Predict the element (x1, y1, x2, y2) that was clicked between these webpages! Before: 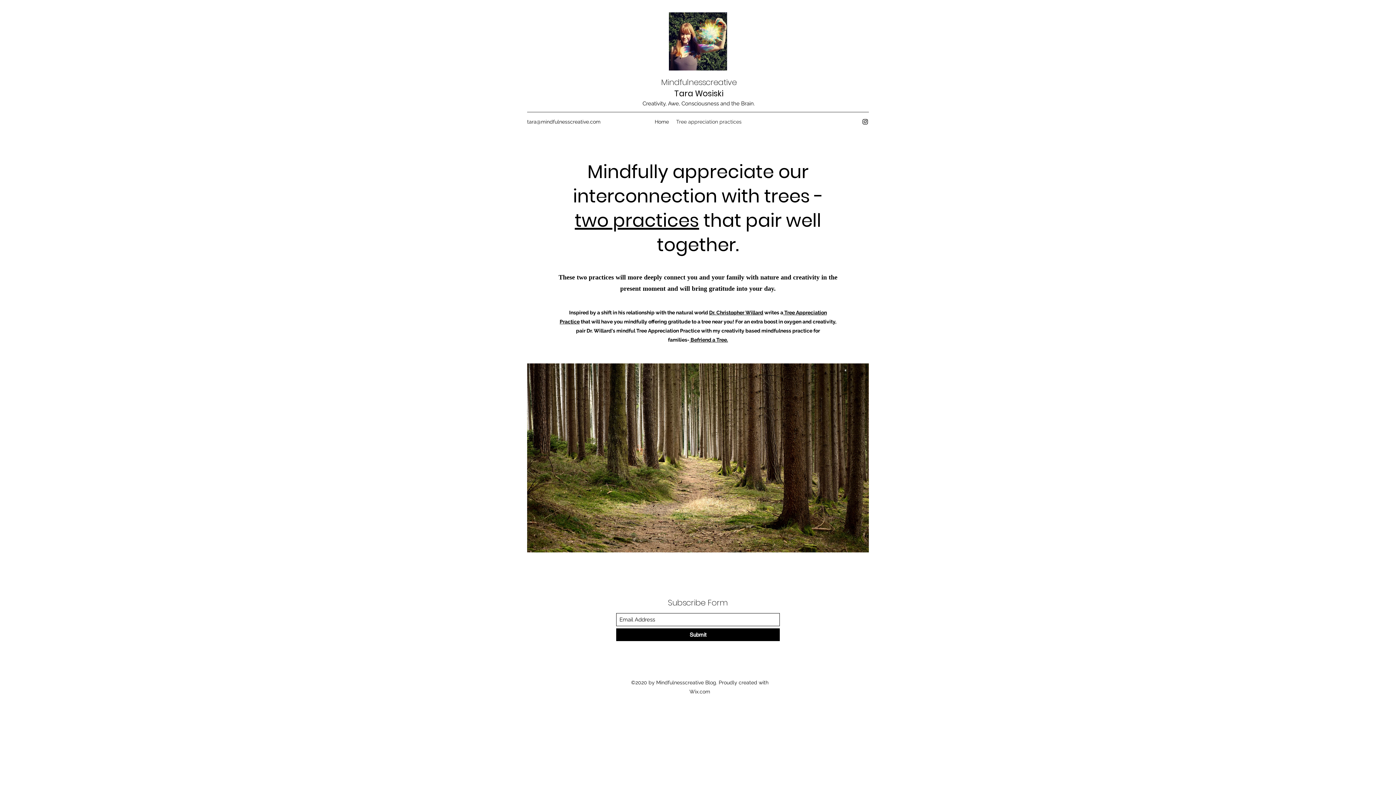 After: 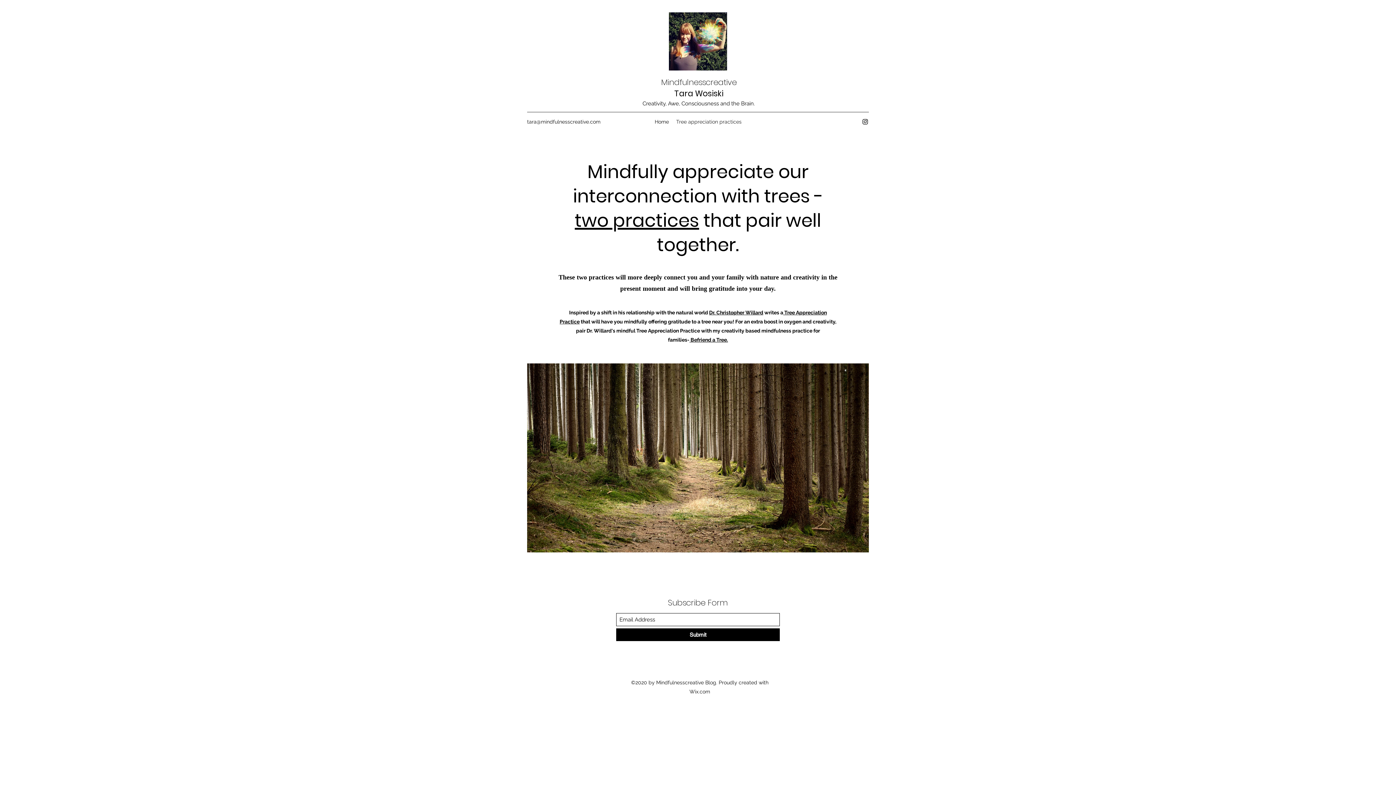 Action: bbox: (616, 628, 780, 641) label: Submit